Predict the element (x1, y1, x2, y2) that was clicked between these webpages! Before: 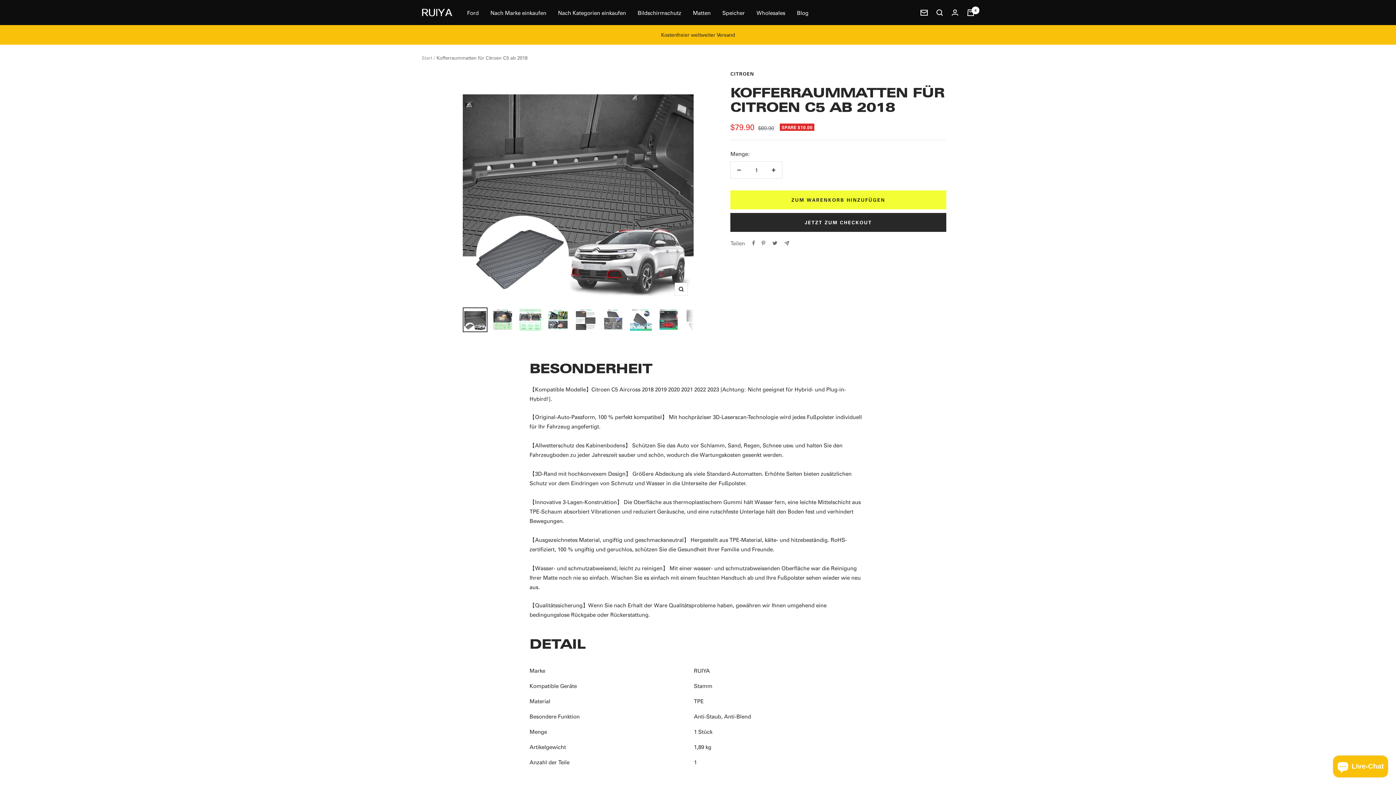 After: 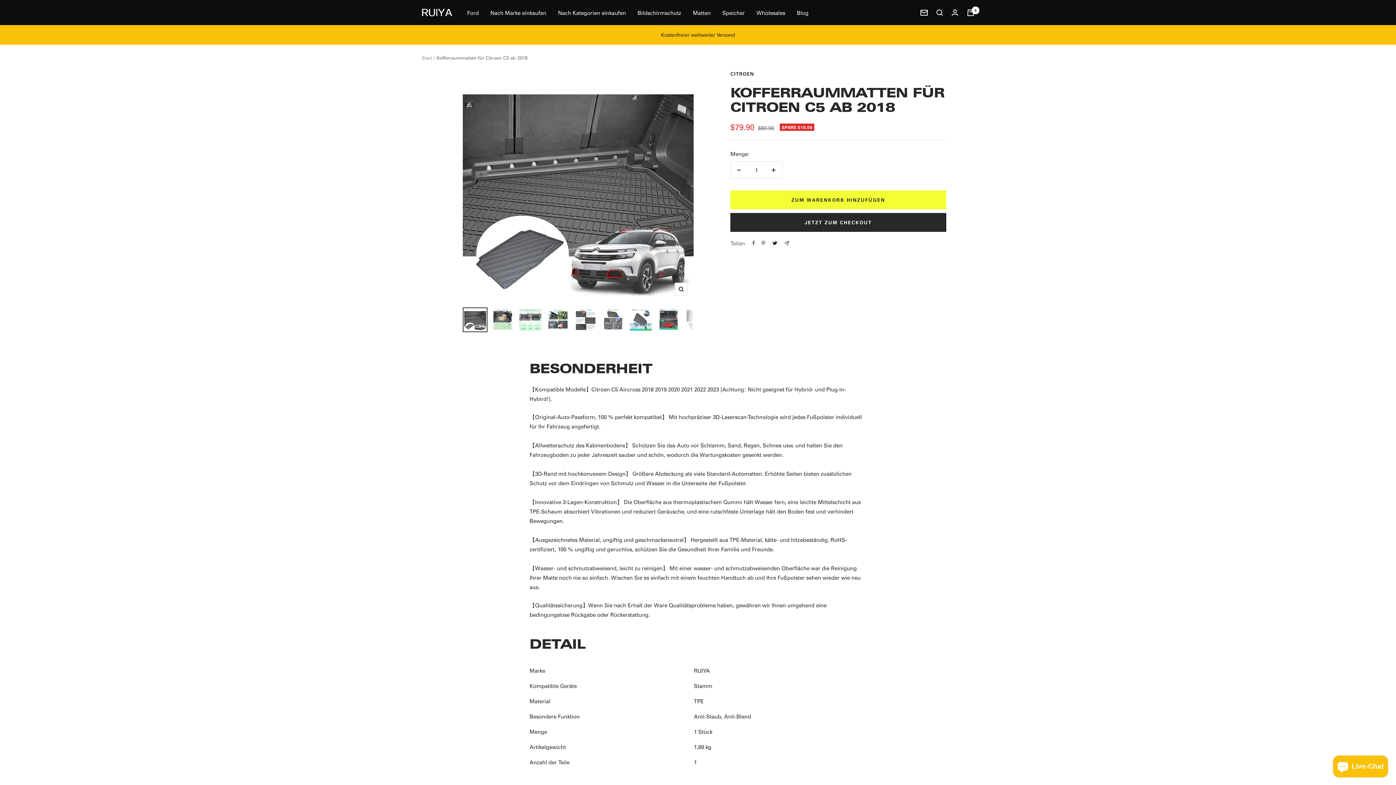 Action: bbox: (772, 240, 778, 245) label: Auf Twitter tweeten